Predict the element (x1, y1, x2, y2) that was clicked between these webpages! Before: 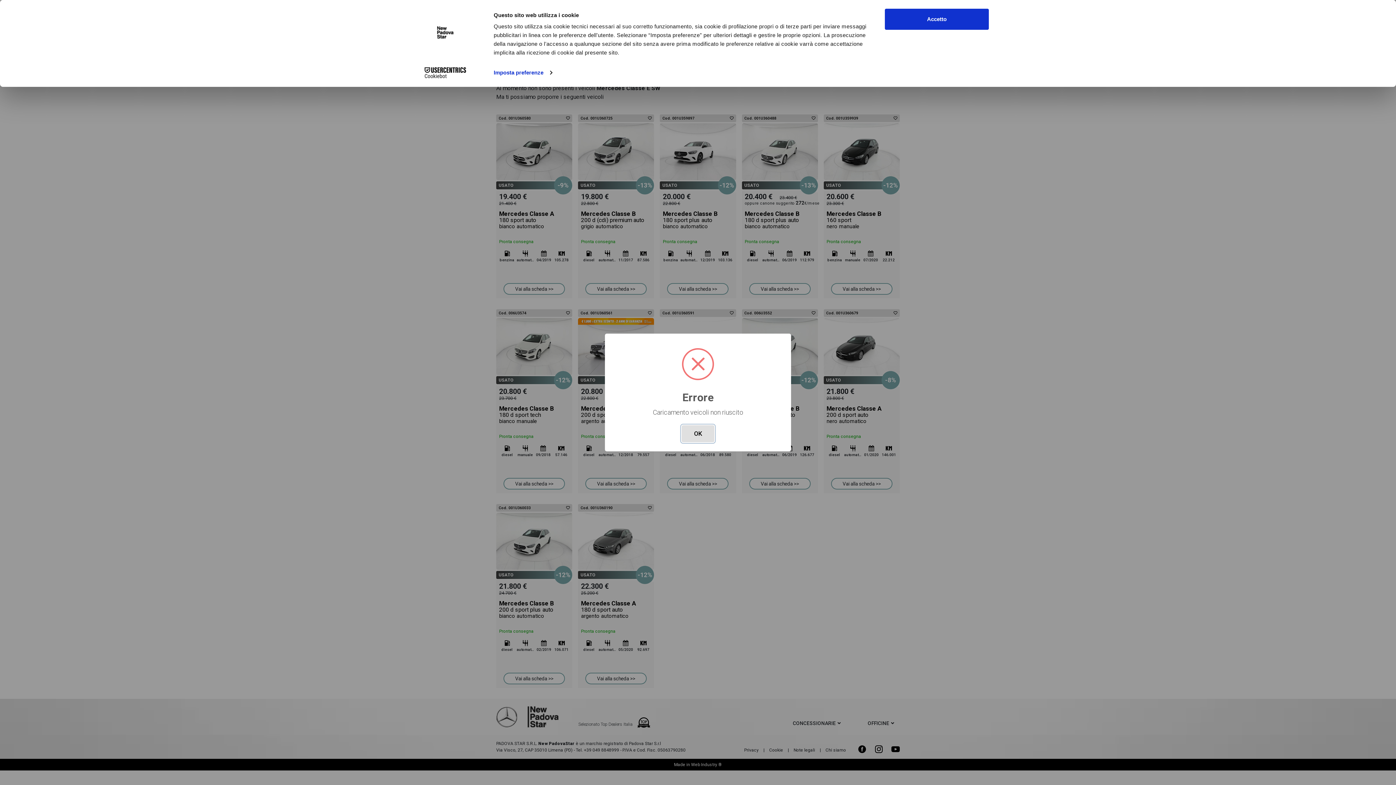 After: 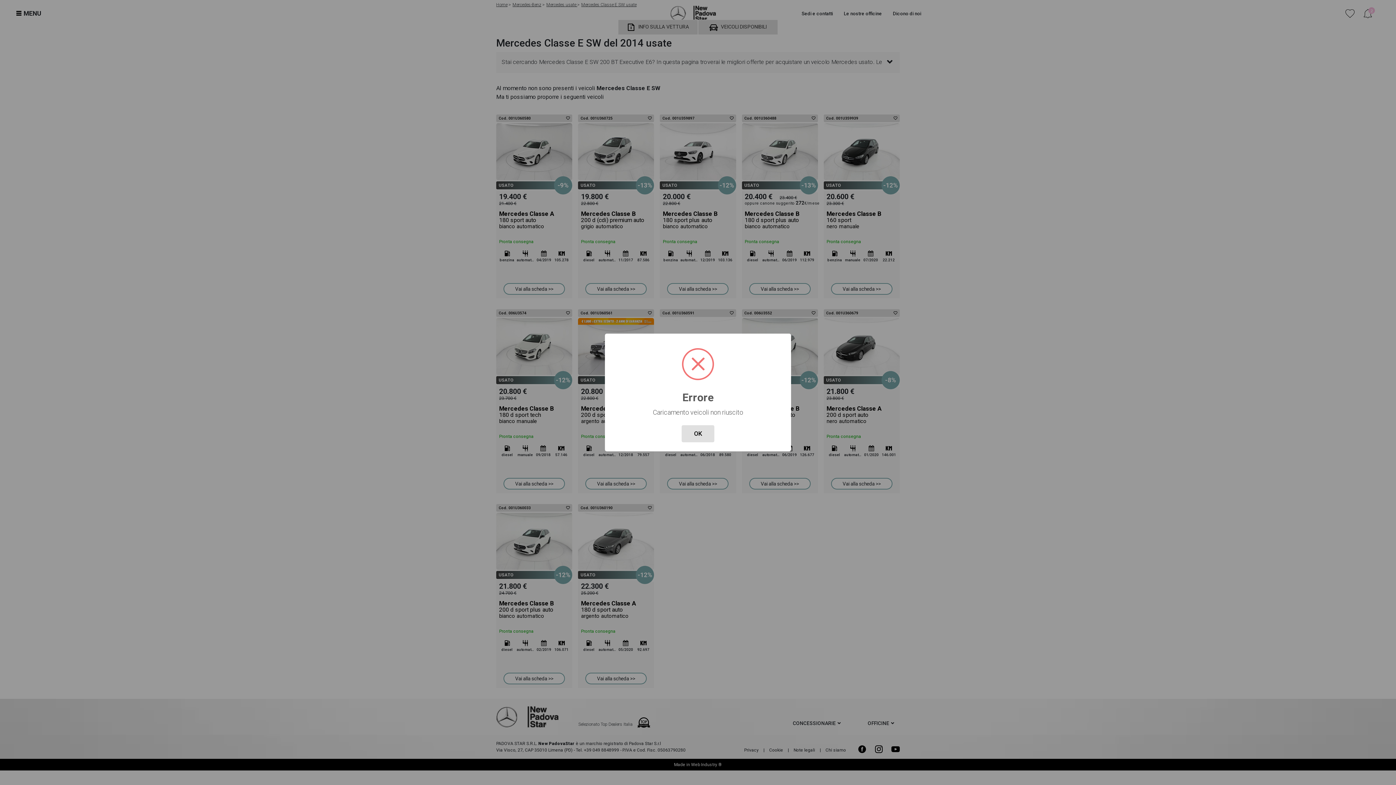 Action: bbox: (885, 8, 989, 29) label: Accetto